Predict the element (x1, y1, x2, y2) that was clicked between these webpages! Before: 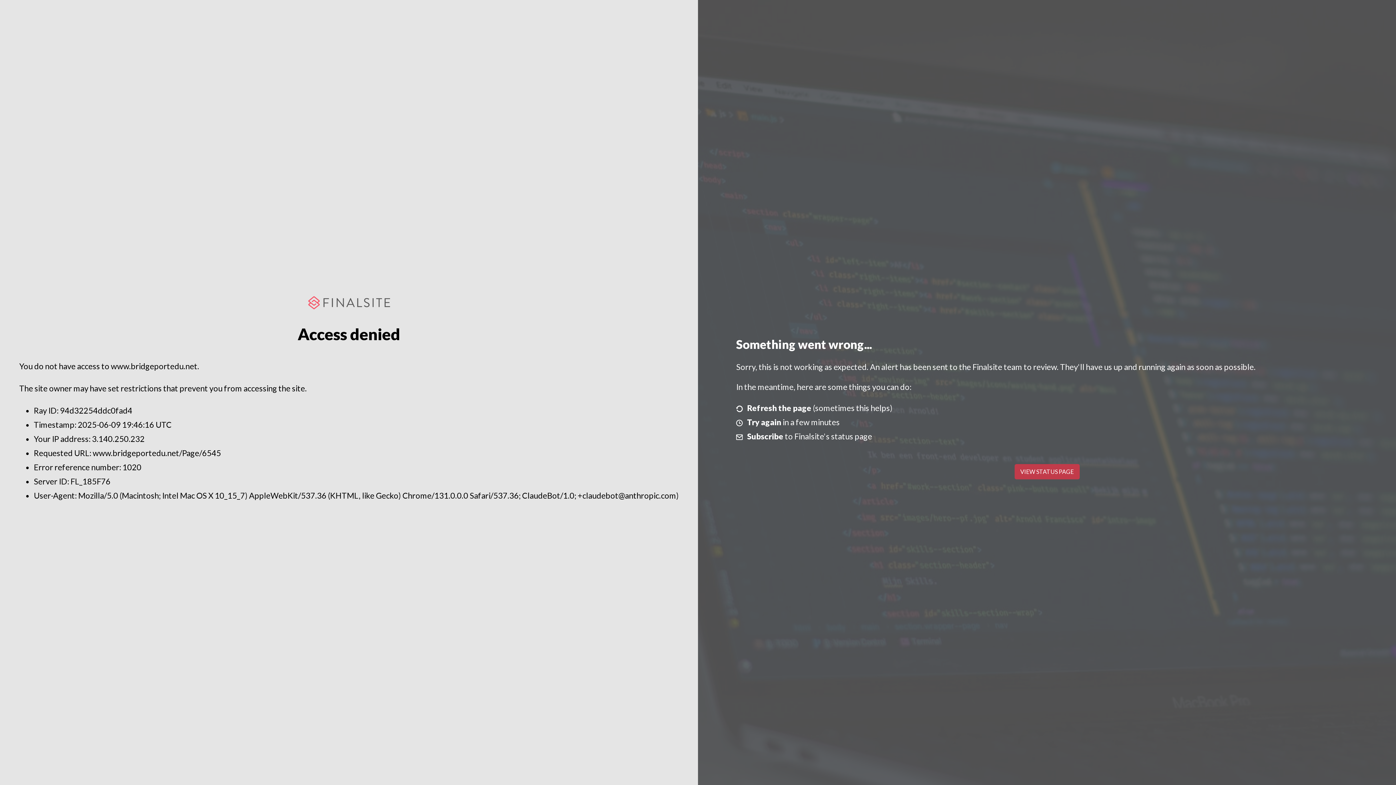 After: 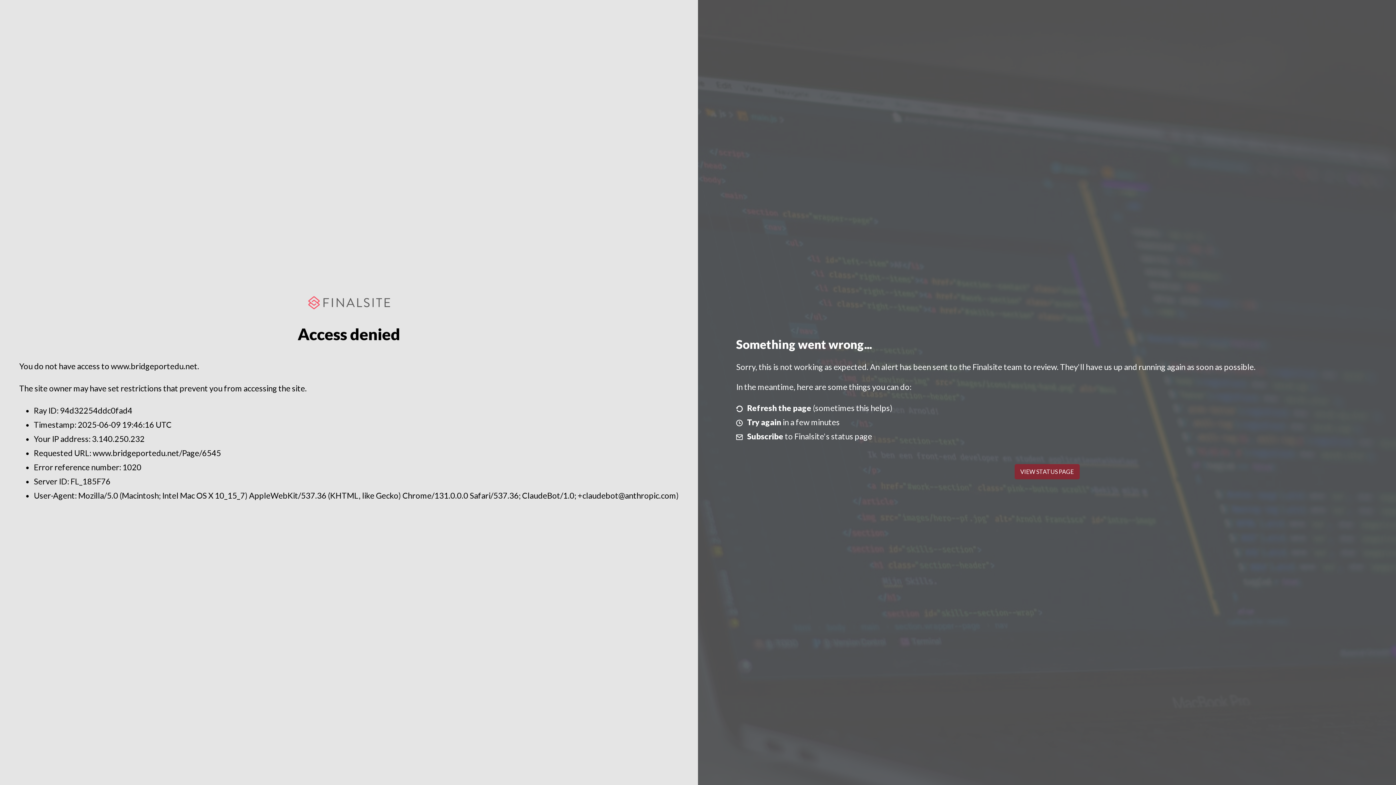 Action: bbox: (1014, 464, 1079, 479) label: VIEW STATUS PAGE